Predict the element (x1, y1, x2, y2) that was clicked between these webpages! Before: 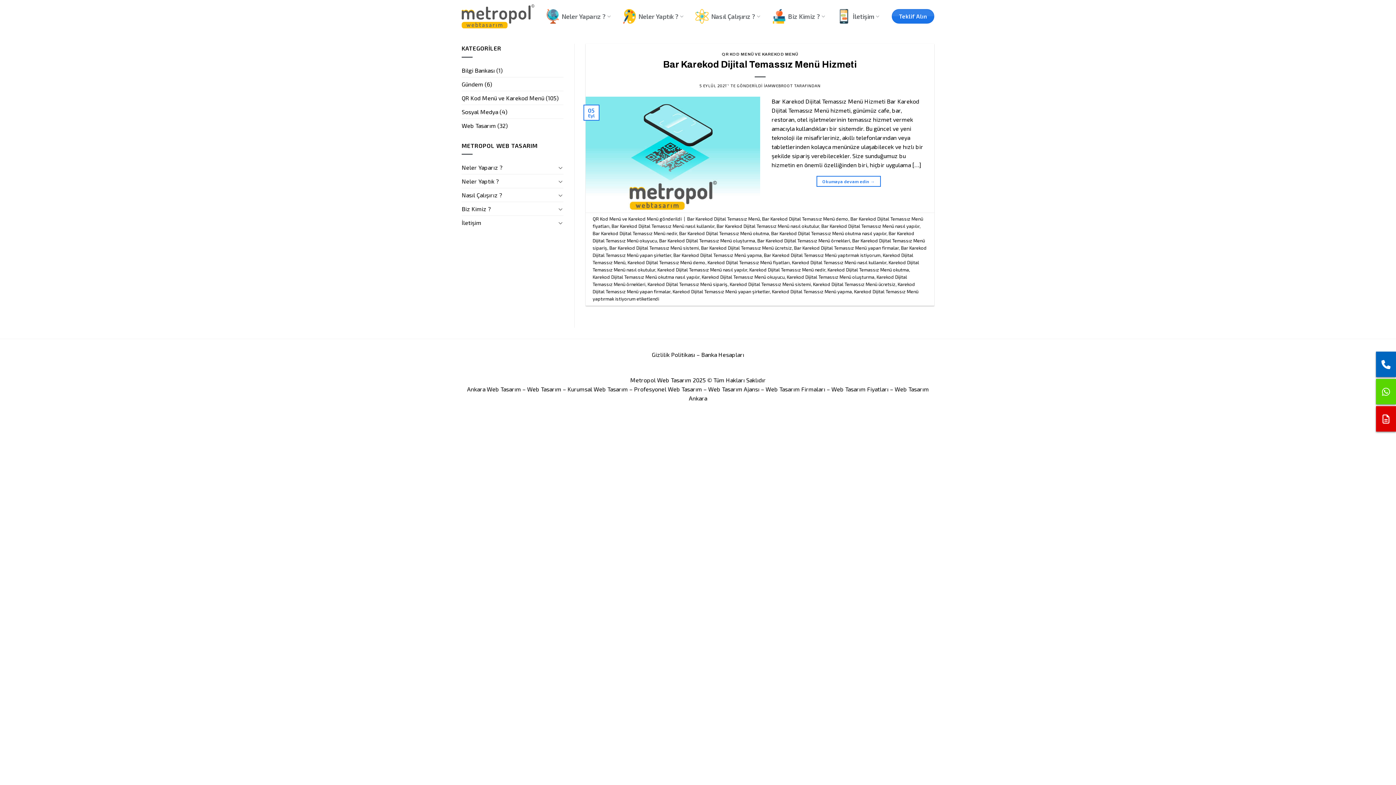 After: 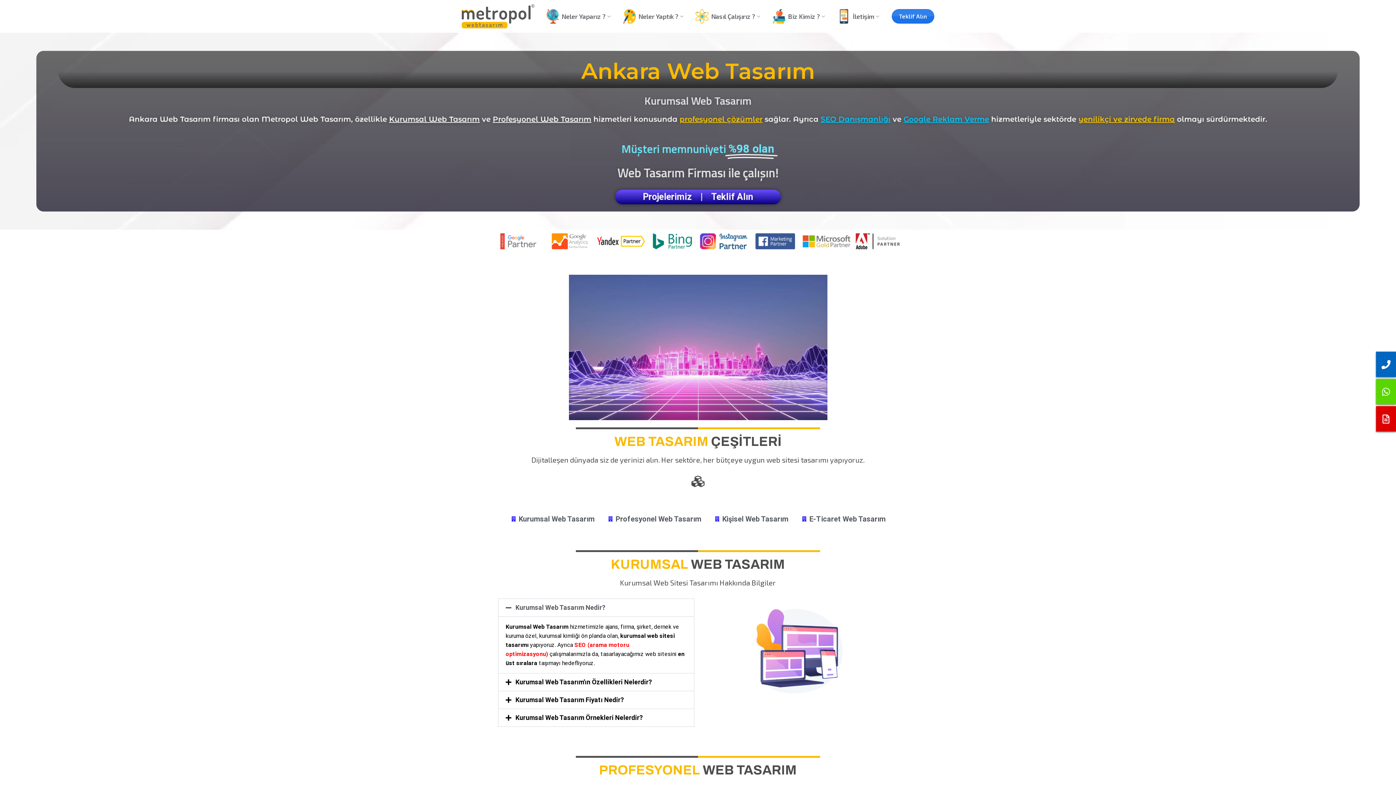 Action: label: Web Tasarım Firmaları bbox: (765, 385, 825, 392)